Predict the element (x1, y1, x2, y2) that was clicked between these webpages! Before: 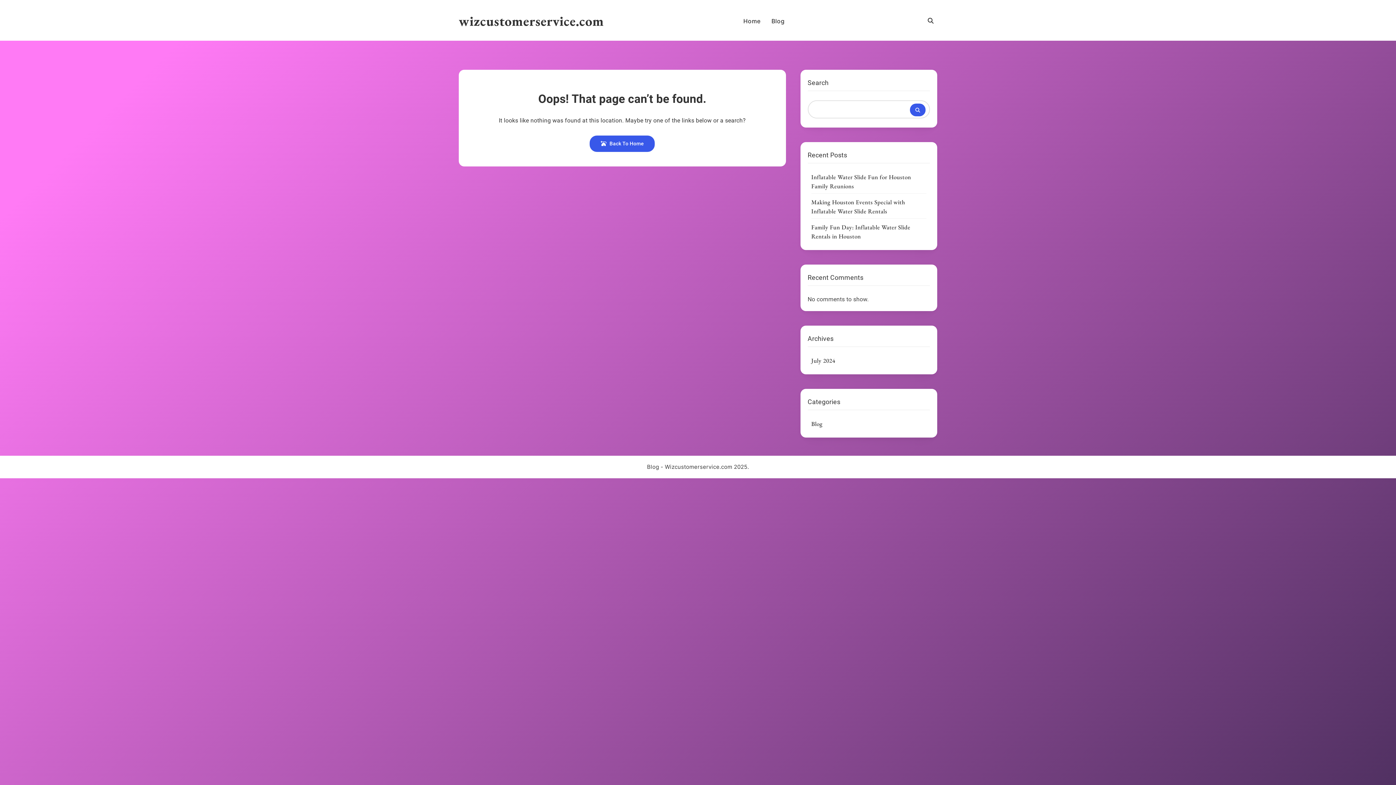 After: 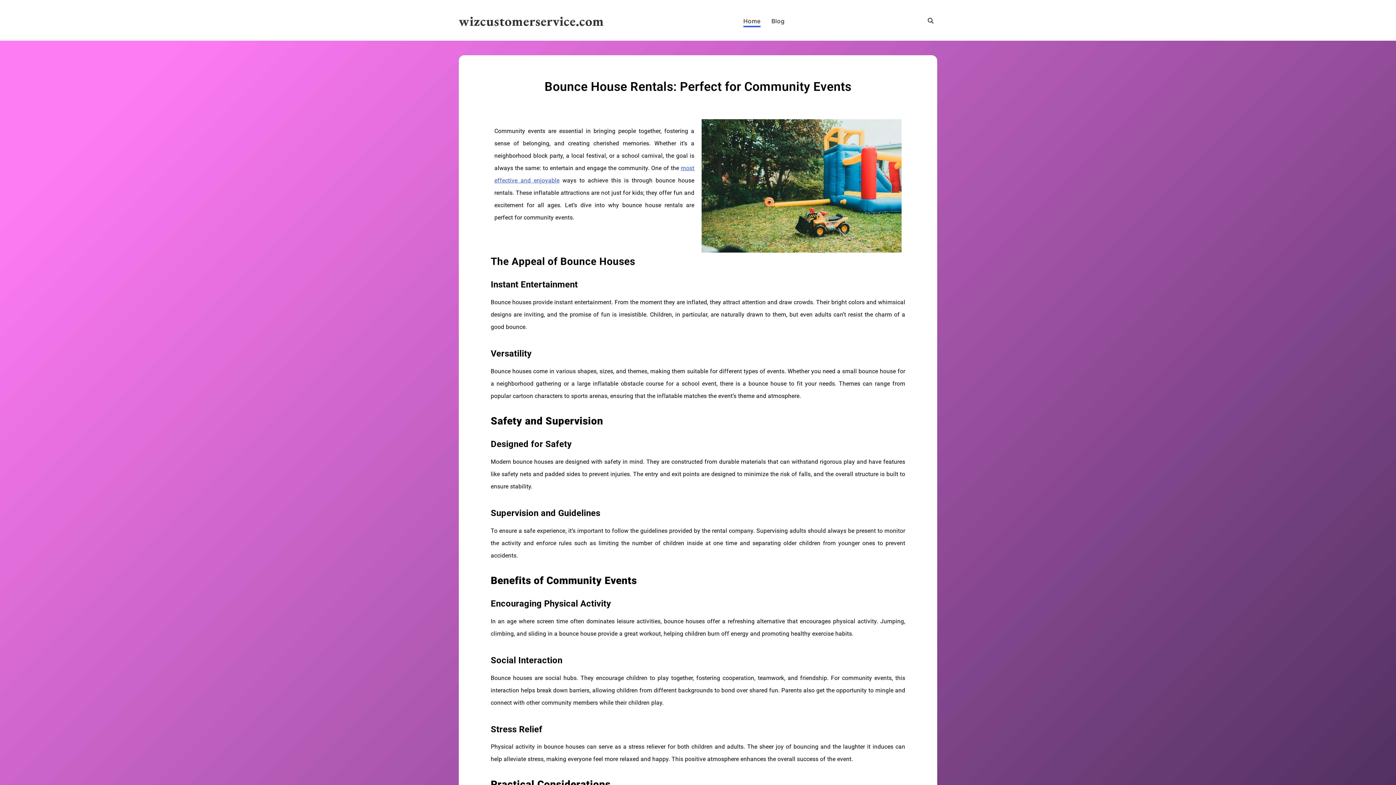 Action: bbox: (458, 12, 604, 29) label: wizcustomerservice.com